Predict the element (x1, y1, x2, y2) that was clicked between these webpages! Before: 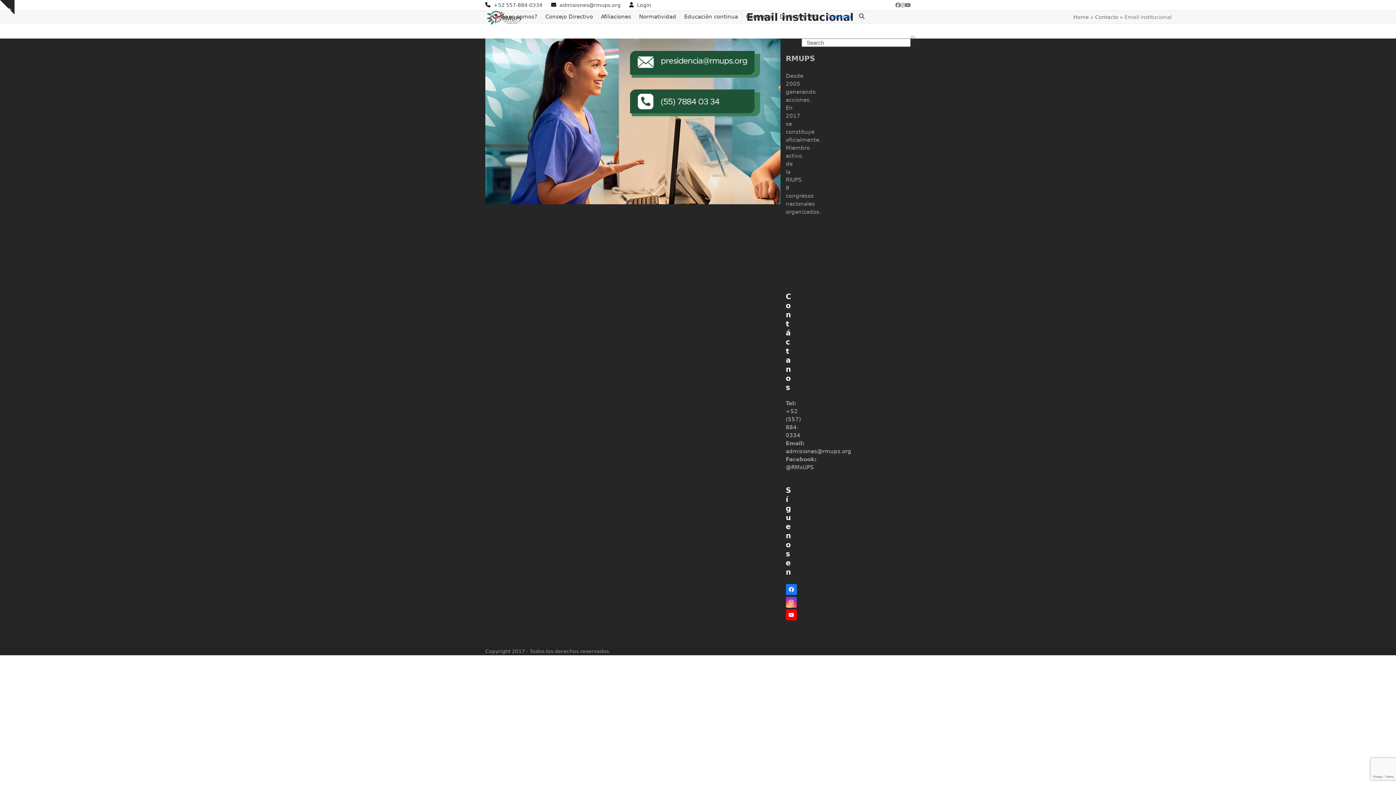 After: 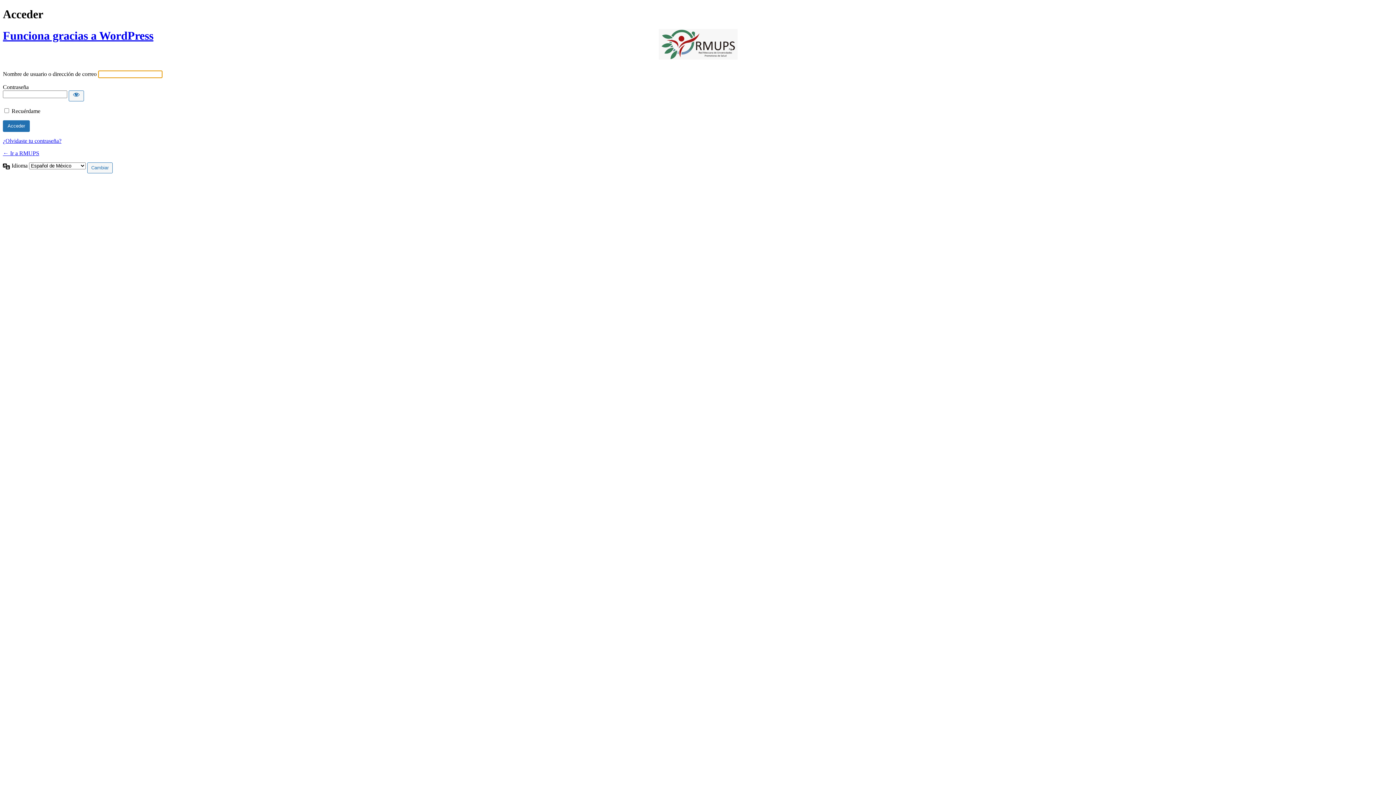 Action: bbox: (637, 2, 651, 7) label: Login